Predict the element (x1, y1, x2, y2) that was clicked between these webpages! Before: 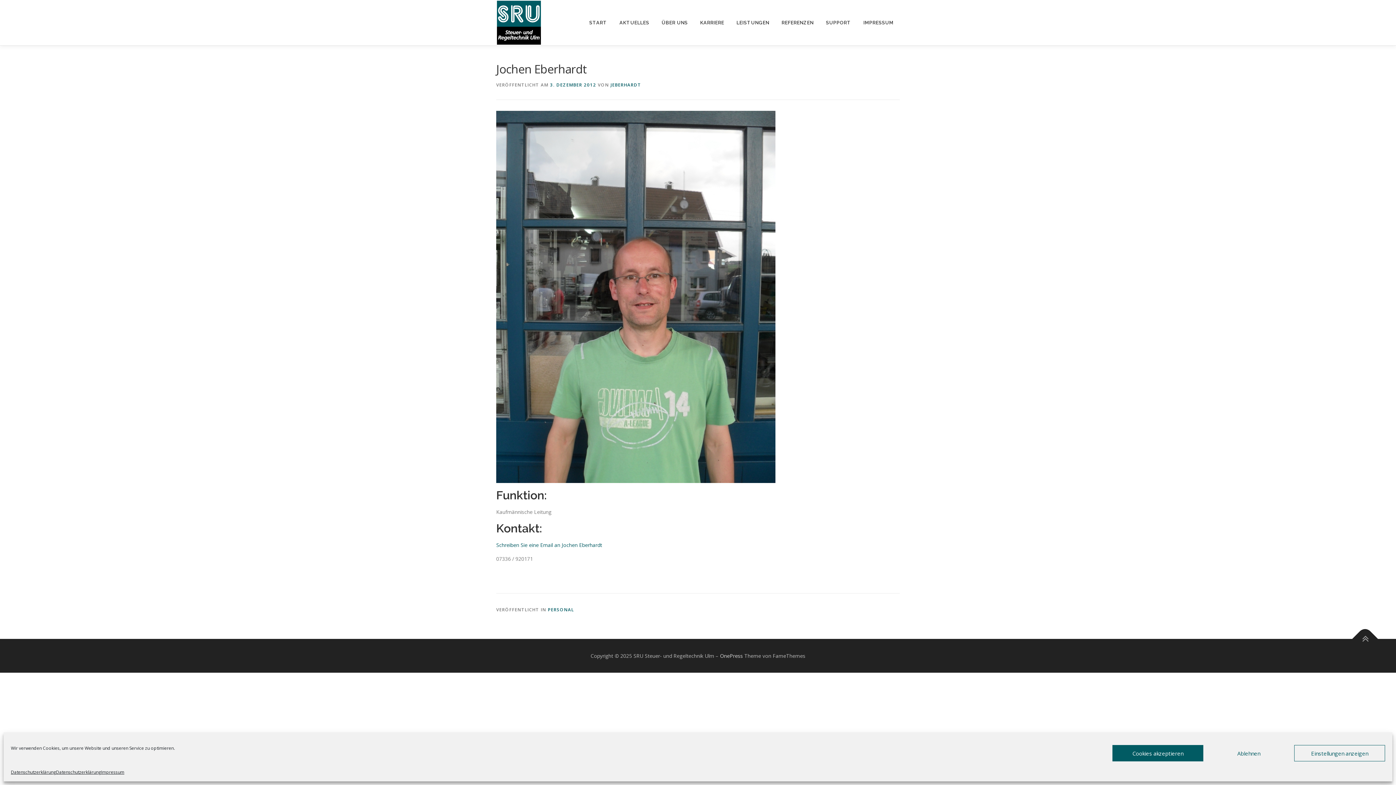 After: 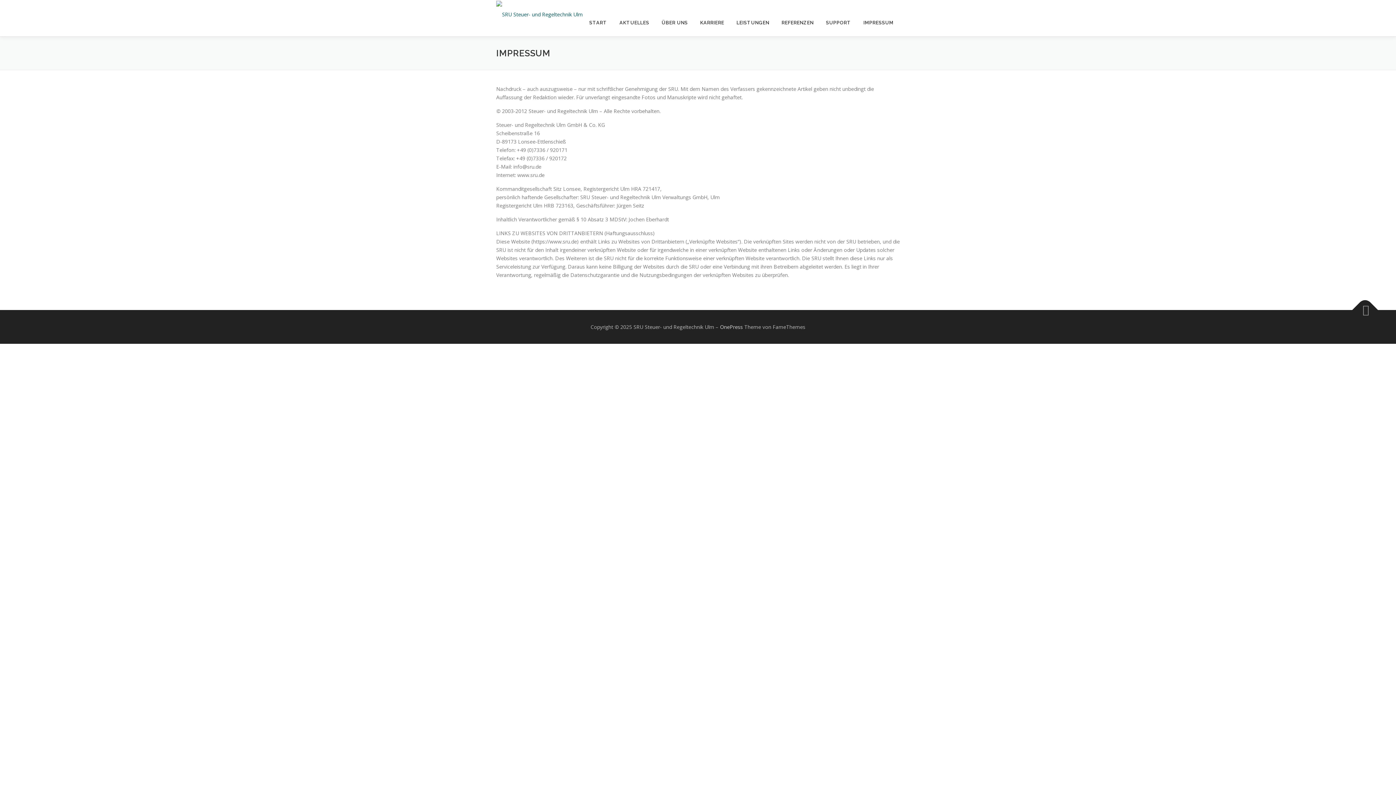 Action: bbox: (101, 769, 124, 776) label: Impressum